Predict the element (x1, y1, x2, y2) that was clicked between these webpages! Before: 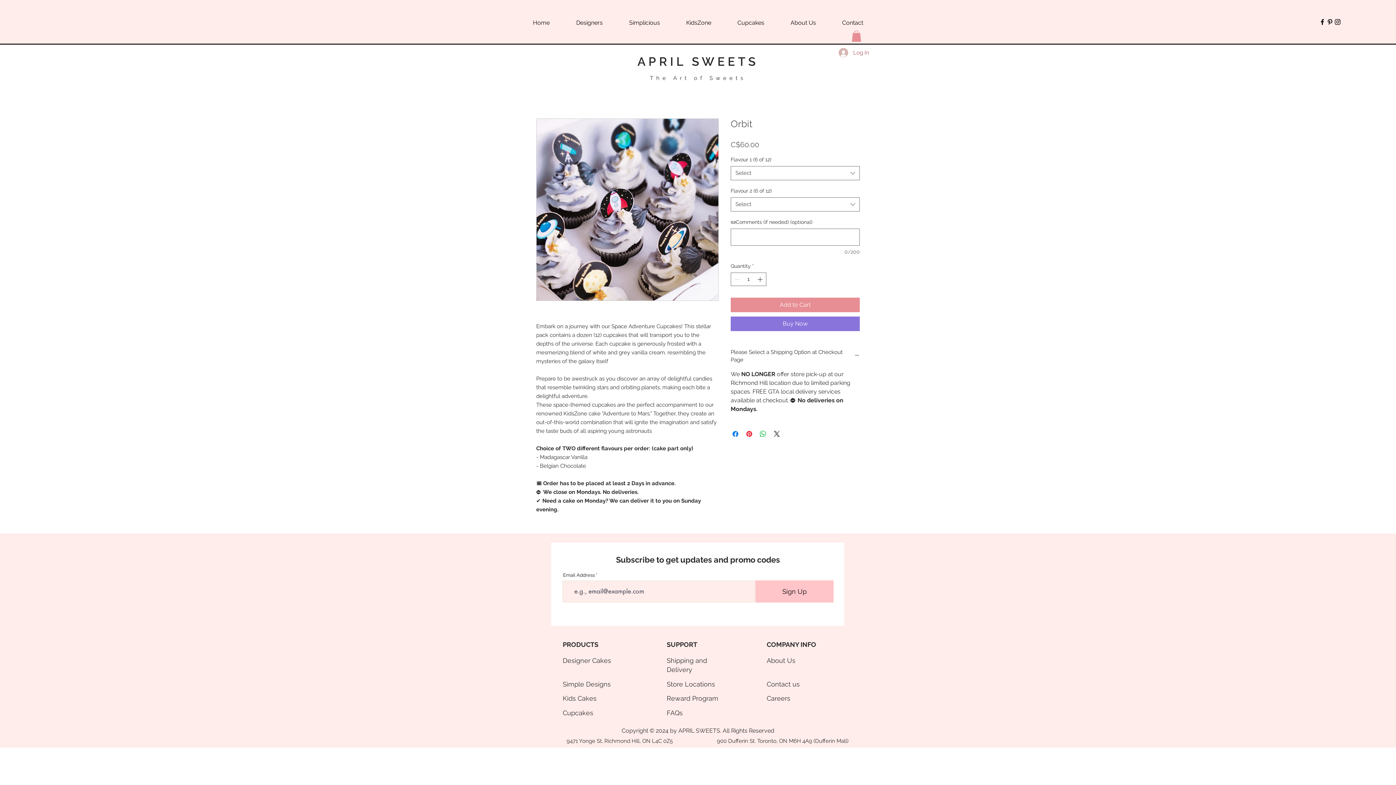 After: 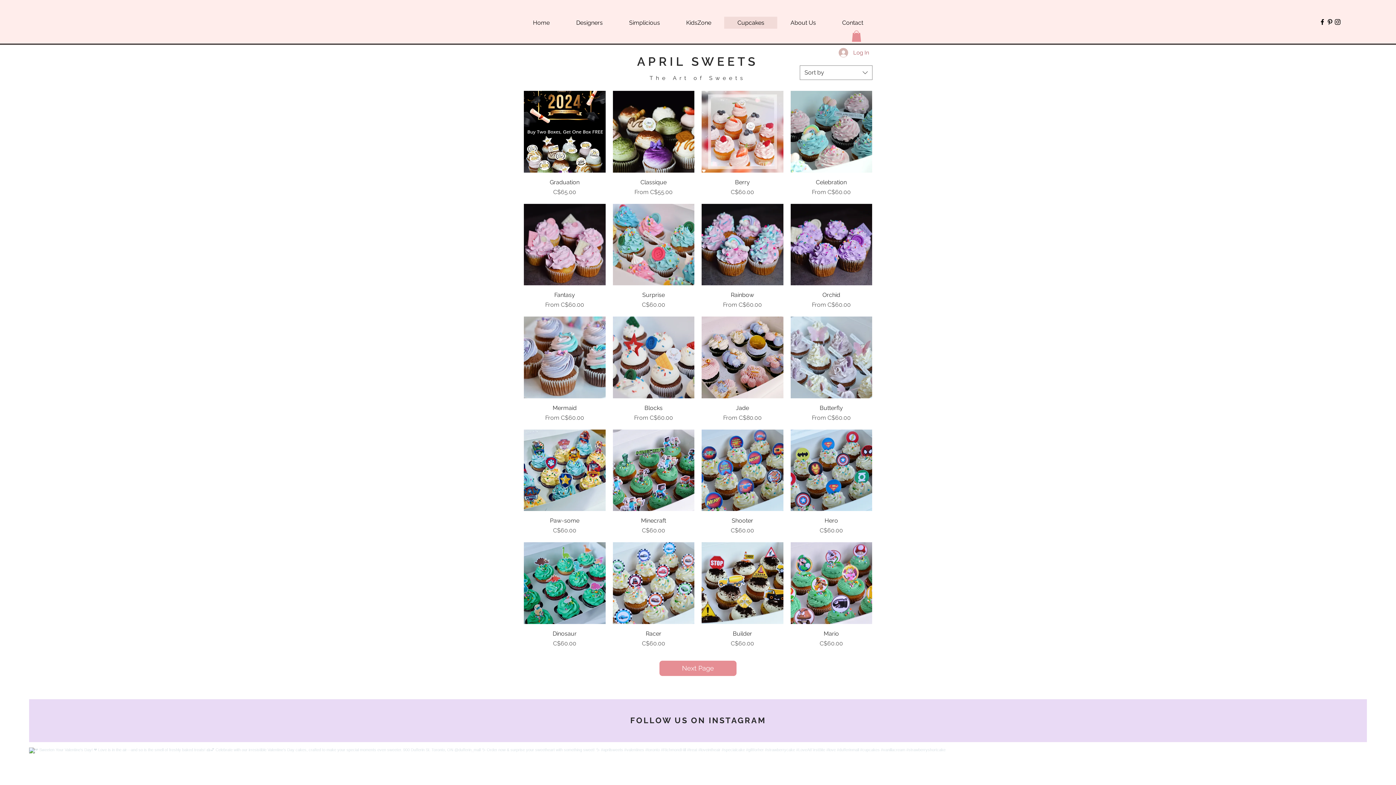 Action: label: Cupcakes bbox: (724, 16, 777, 28)